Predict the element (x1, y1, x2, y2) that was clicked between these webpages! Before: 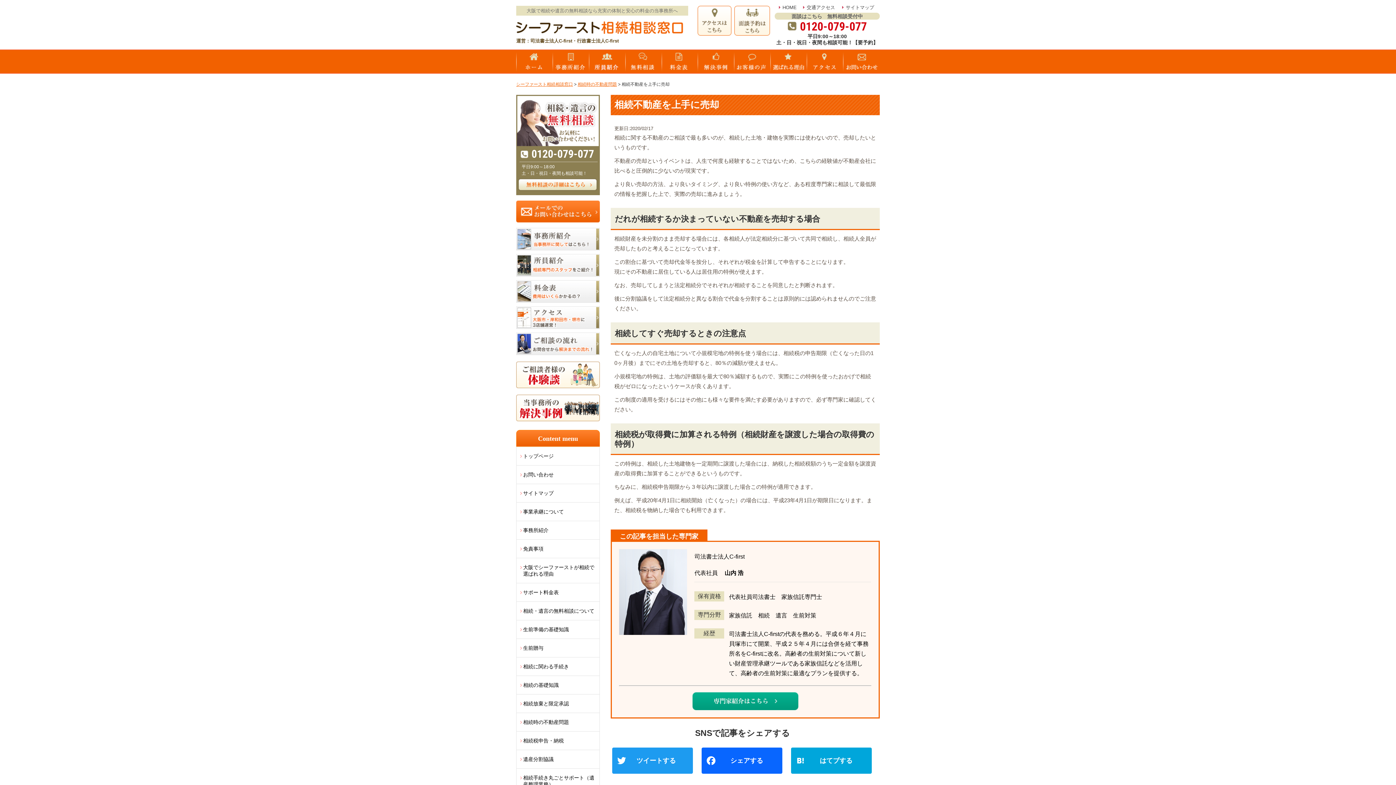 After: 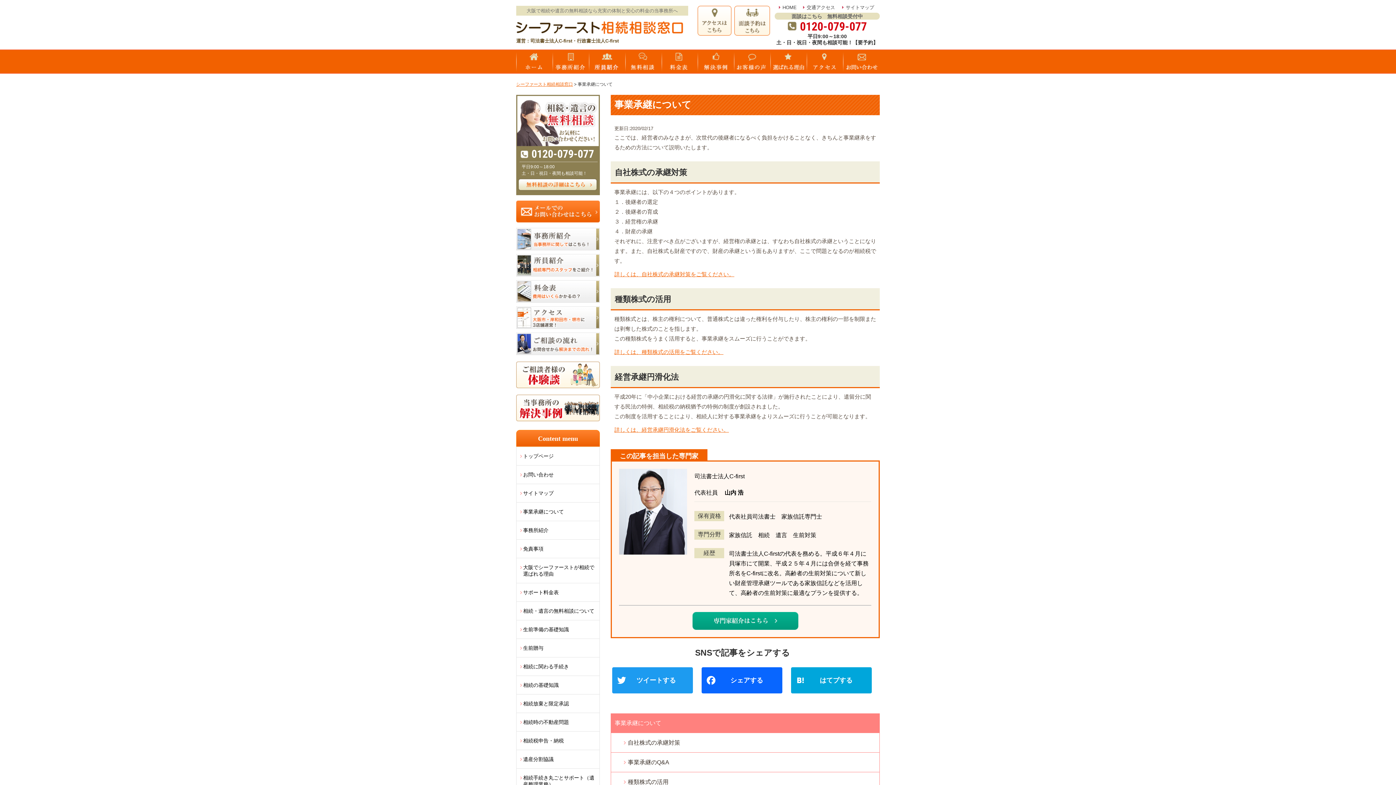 Action: label: 事業承継について bbox: (516, 502, 599, 521)